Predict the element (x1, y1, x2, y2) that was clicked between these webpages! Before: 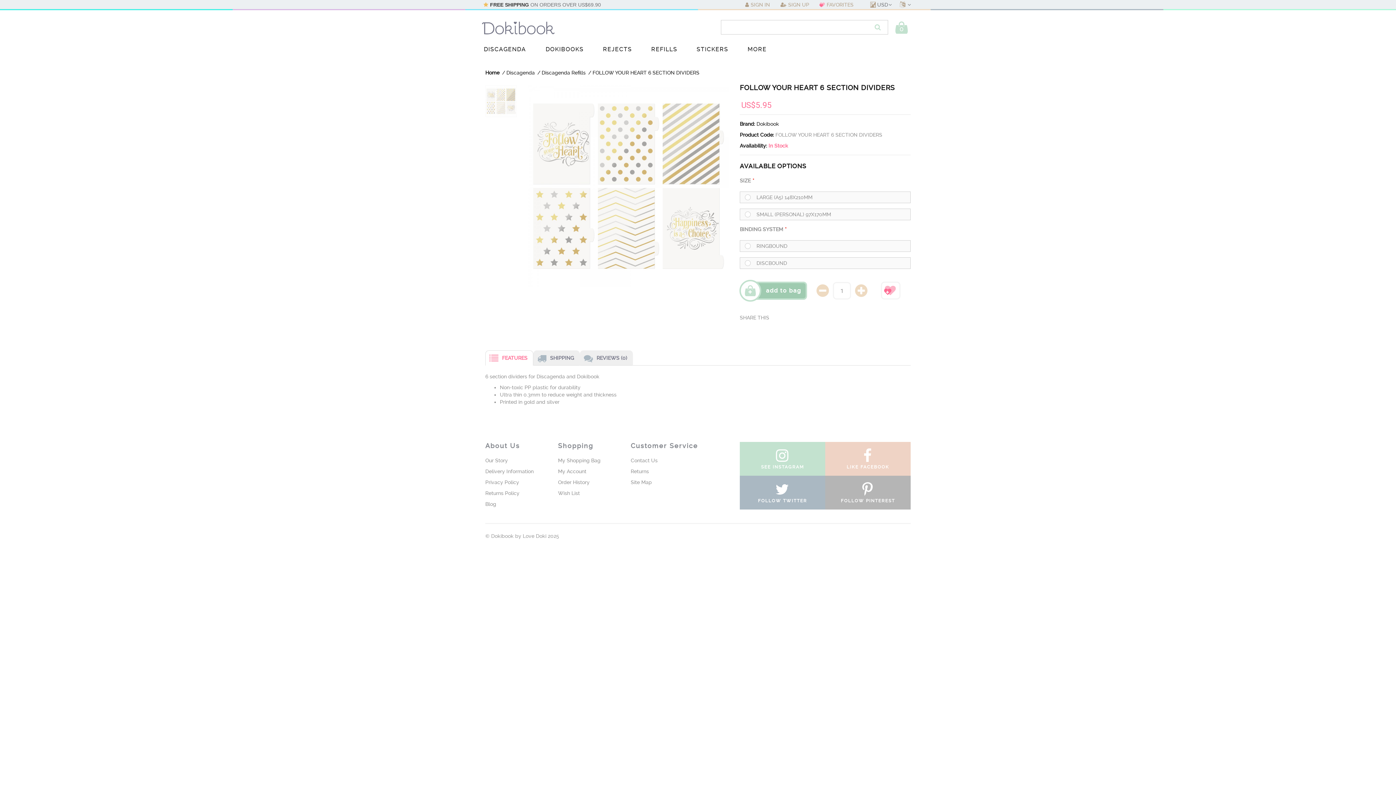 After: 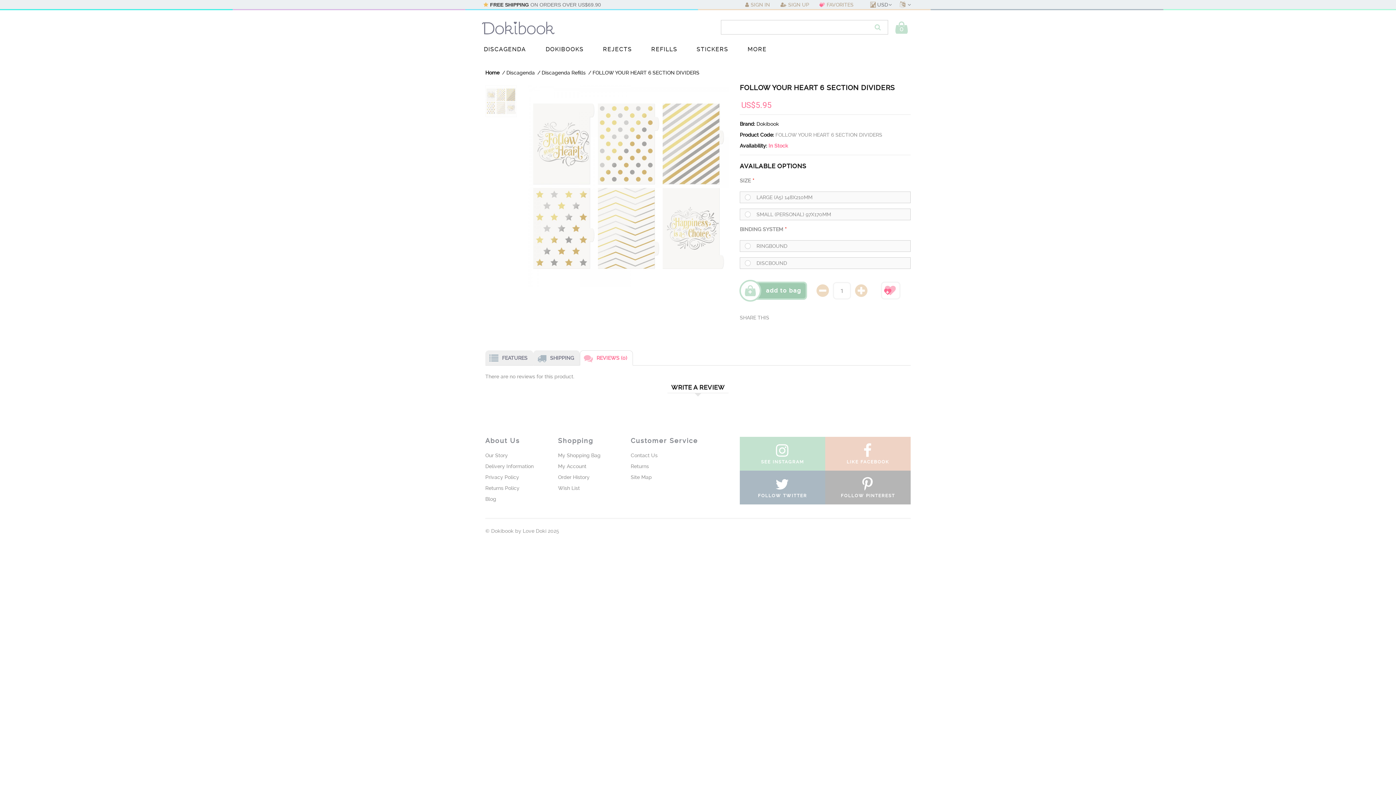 Action: bbox: (580, 350, 633, 365) label: REVIEWS (0)